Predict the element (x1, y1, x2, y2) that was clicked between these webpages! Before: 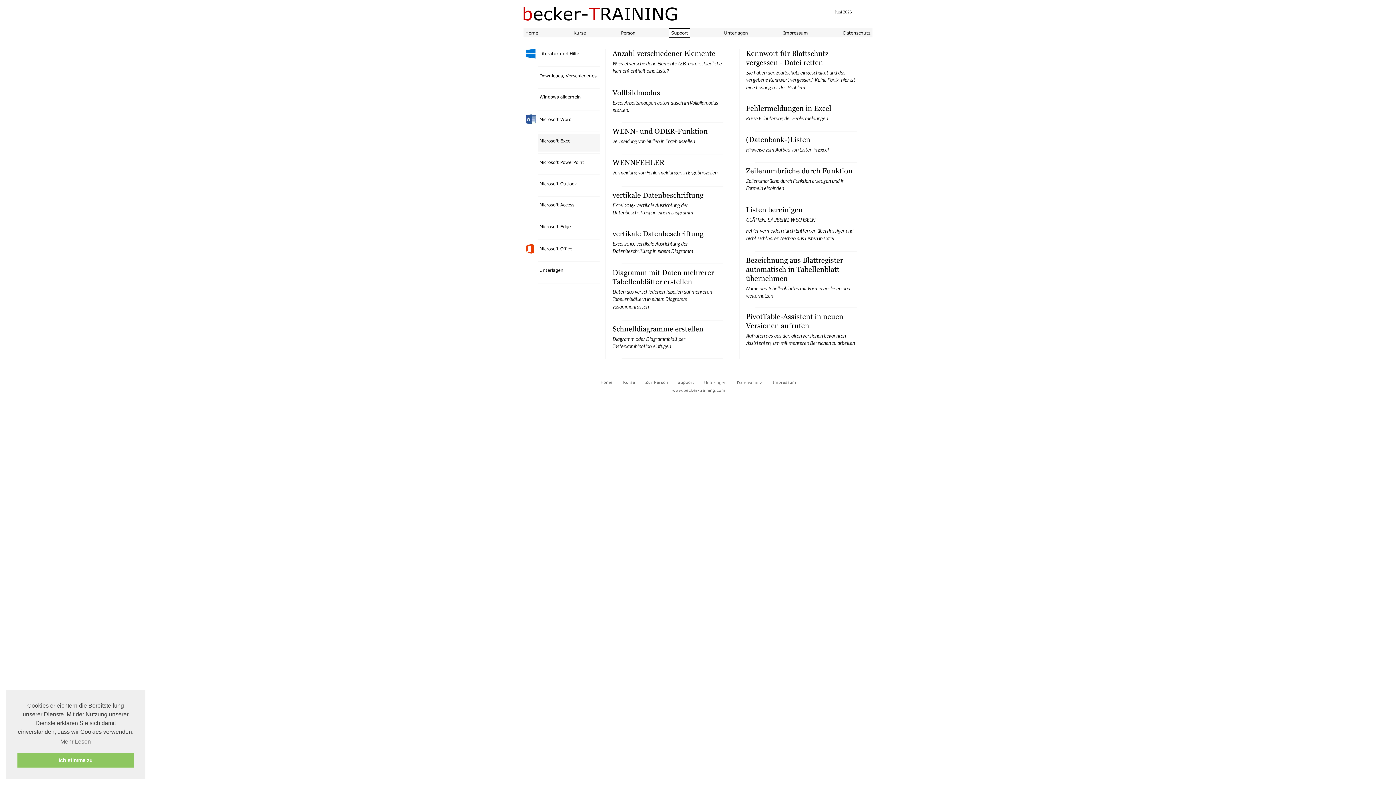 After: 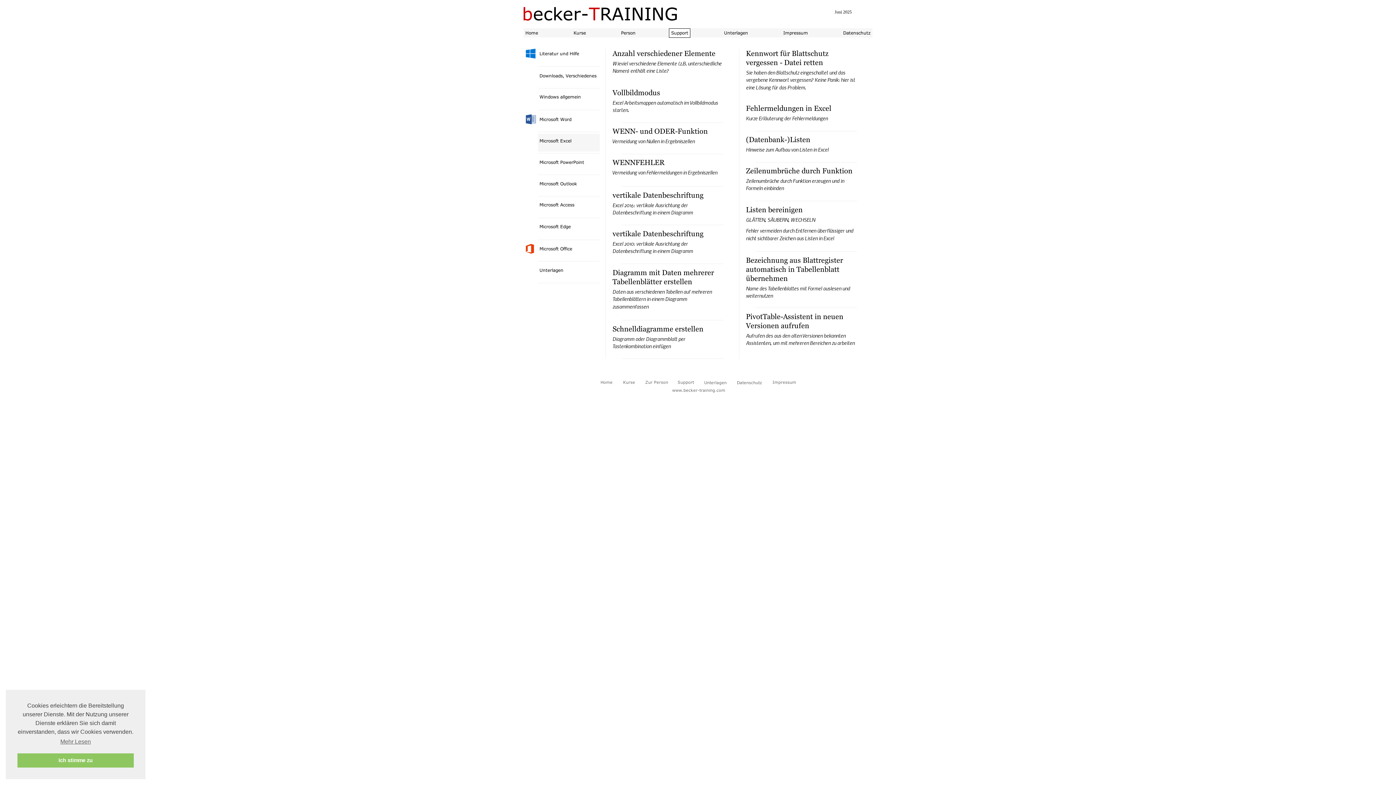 Action: bbox: (746, 332, 846, 338) label: Aufrufen des aus den alten Versionen bekannten 